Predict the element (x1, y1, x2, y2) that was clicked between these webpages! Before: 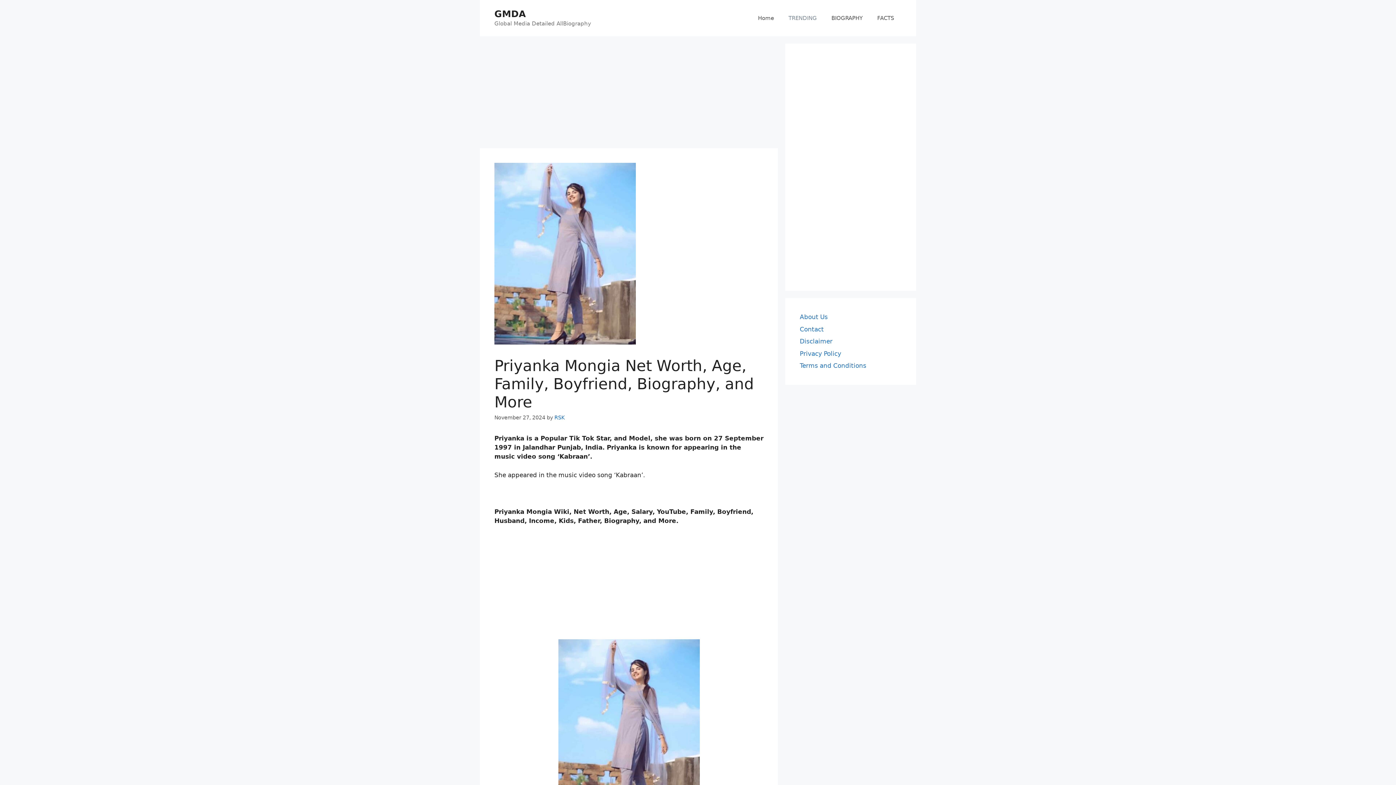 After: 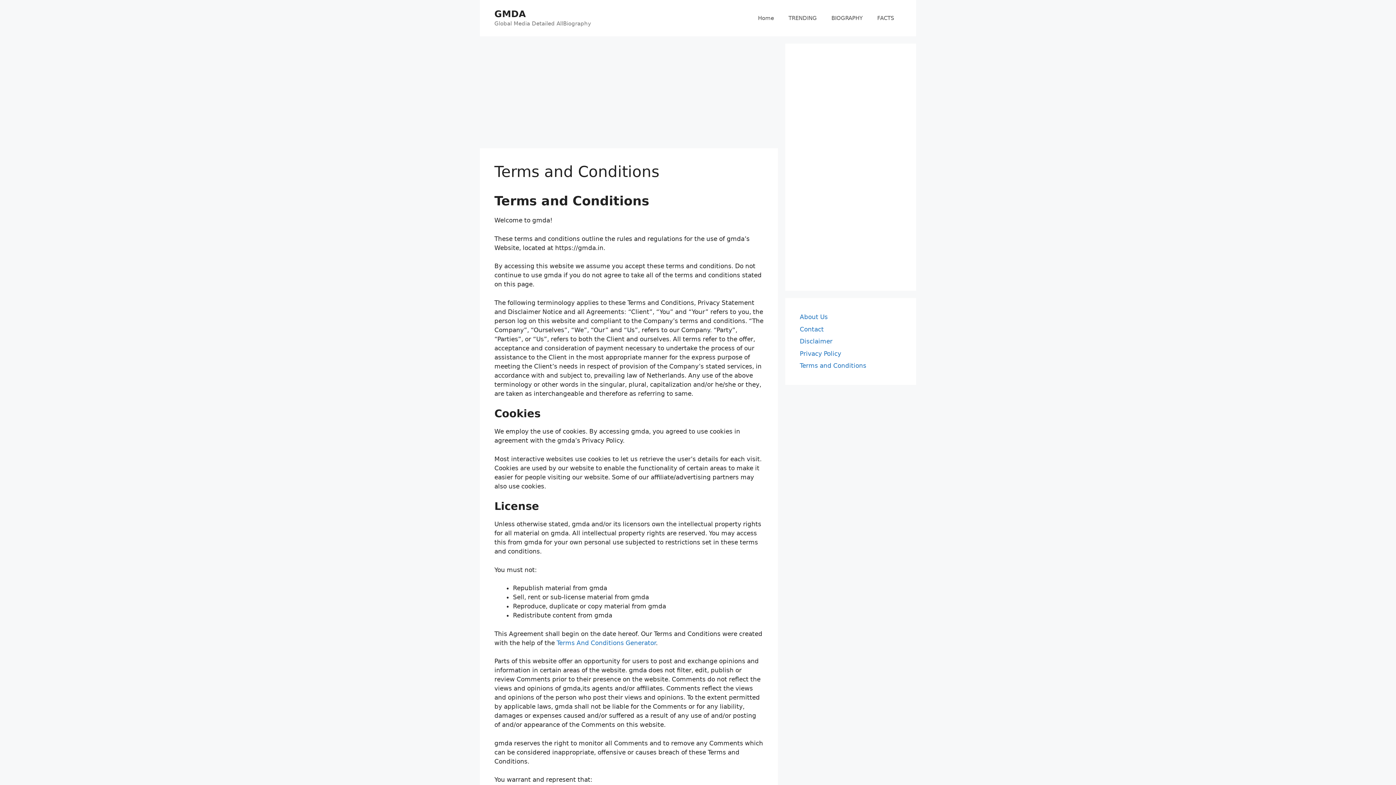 Action: bbox: (800, 362, 866, 369) label: Terms and Conditions